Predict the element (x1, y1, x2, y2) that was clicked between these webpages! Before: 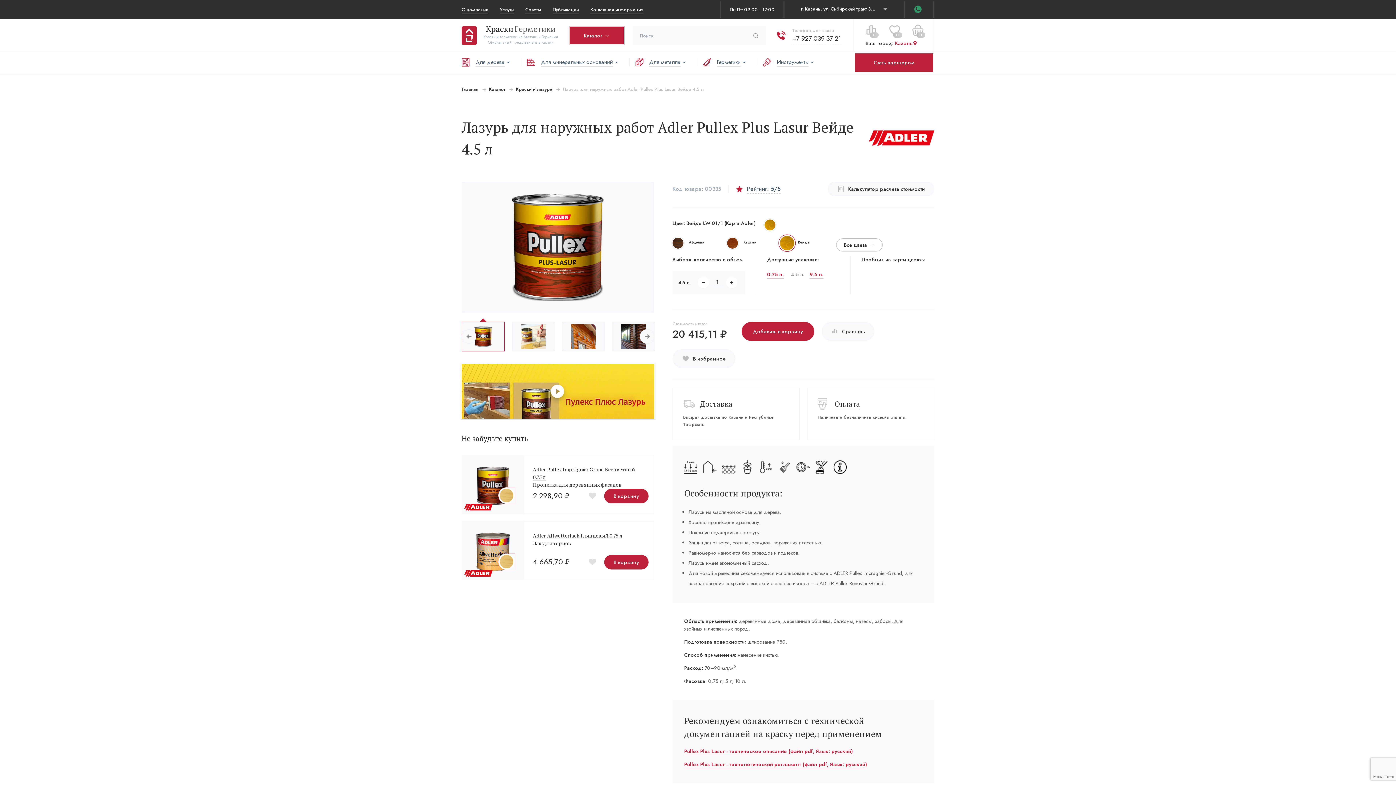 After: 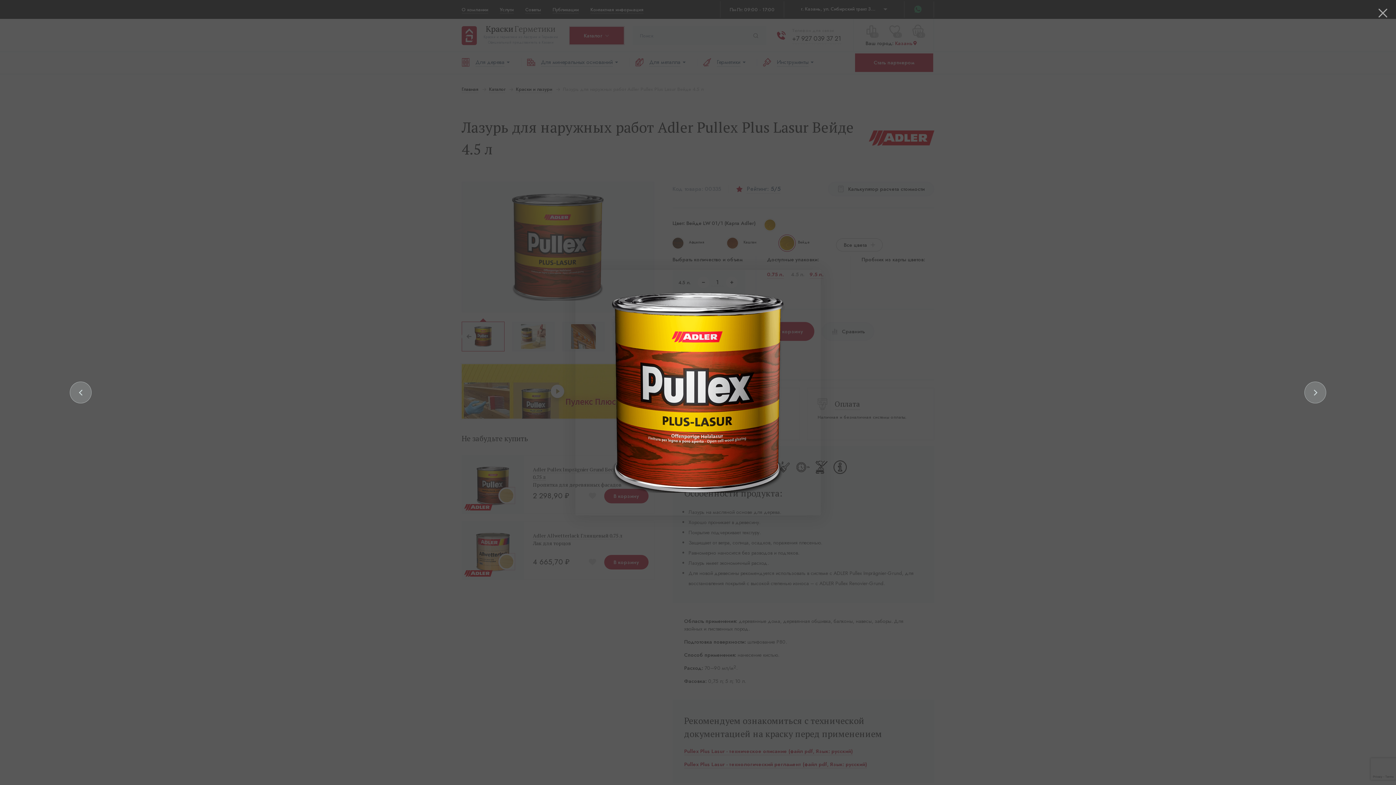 Action: bbox: (461, 181, 654, 312)